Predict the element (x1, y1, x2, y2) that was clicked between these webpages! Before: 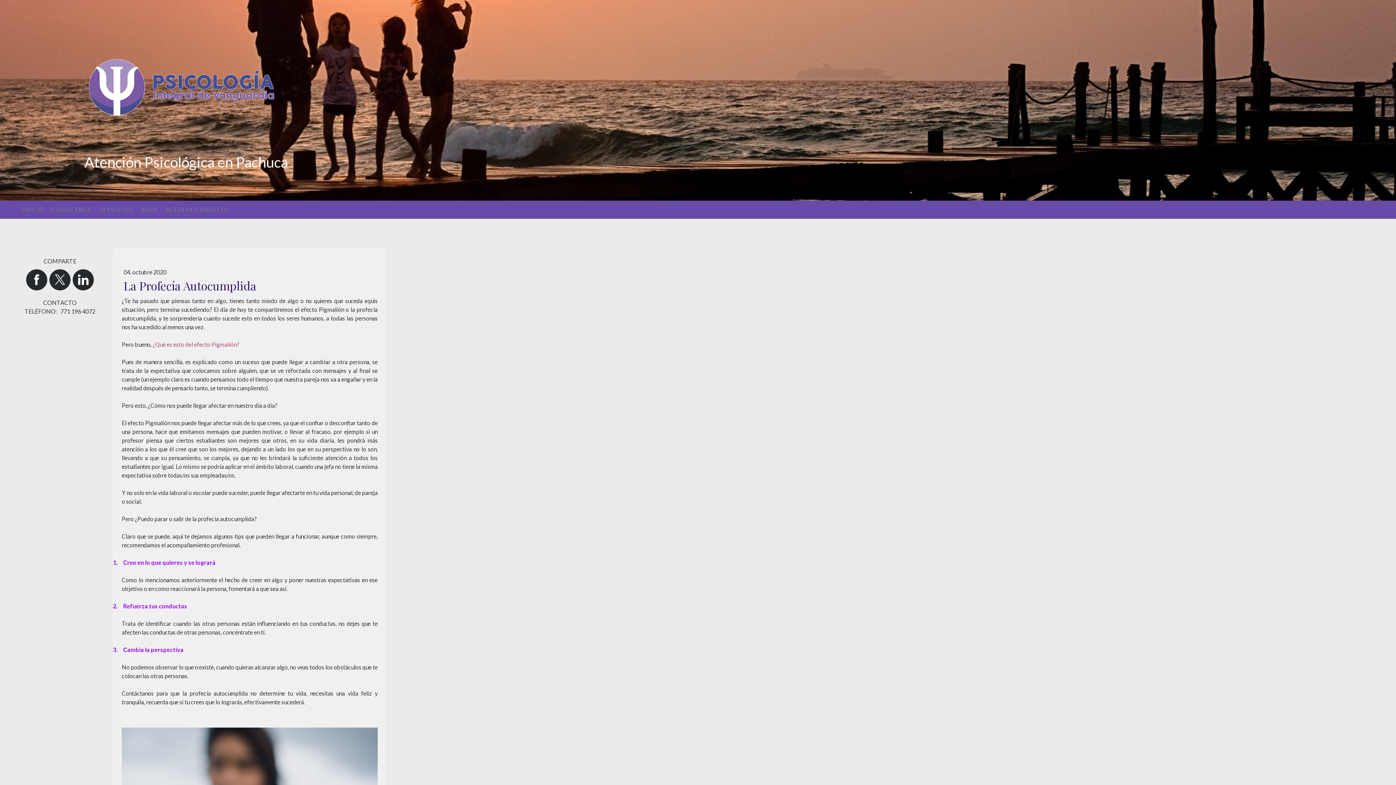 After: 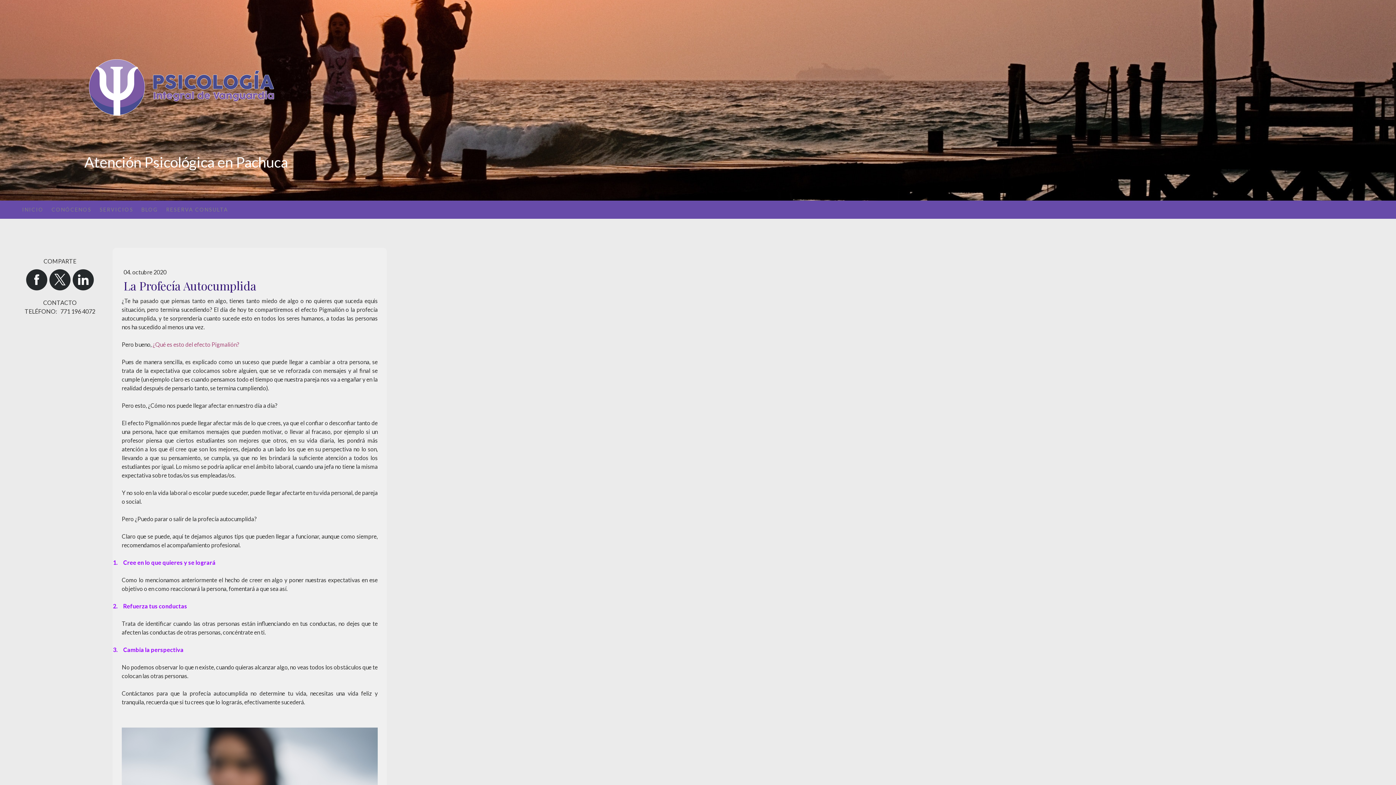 Action: bbox: (49, 269, 70, 290)